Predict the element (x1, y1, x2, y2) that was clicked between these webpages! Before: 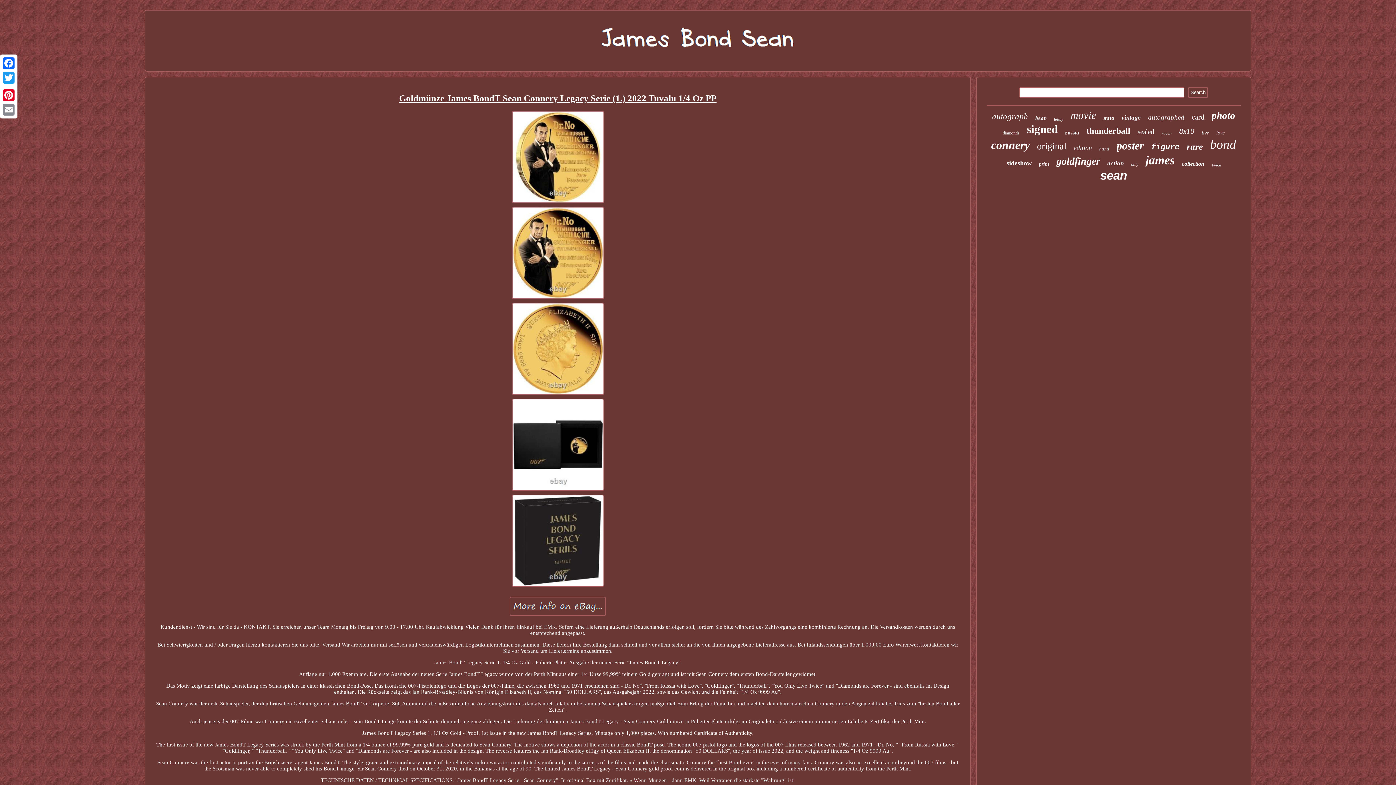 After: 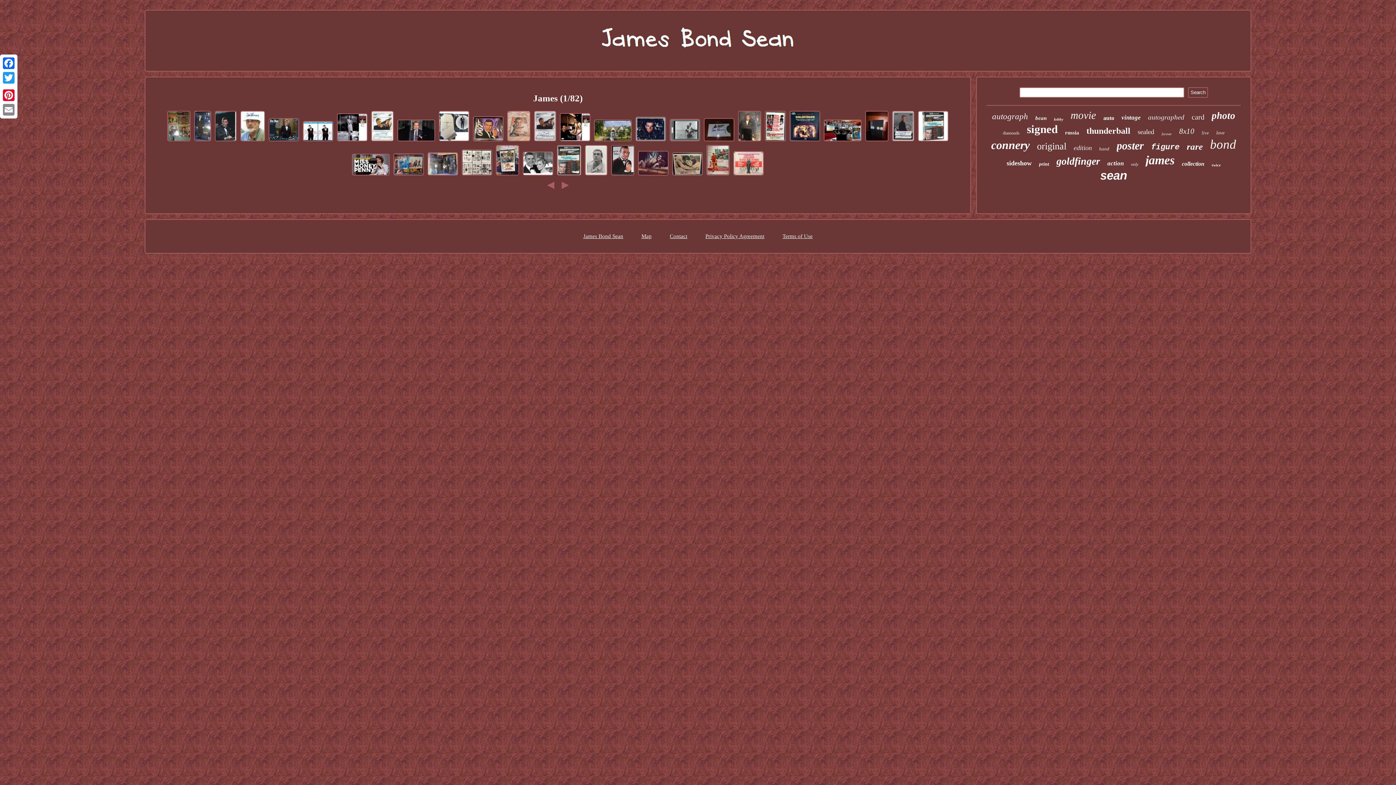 Action: label: james bbox: (1145, 153, 1174, 167)